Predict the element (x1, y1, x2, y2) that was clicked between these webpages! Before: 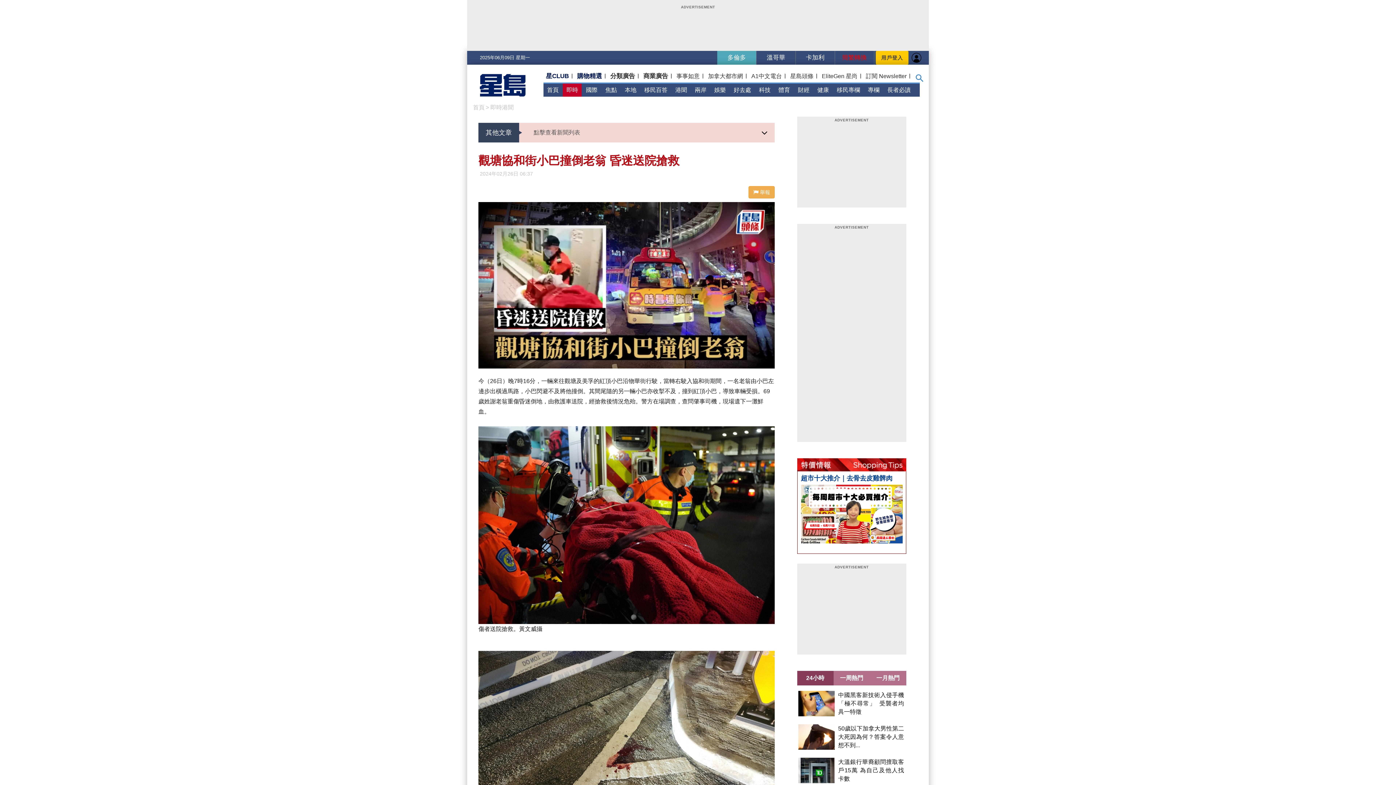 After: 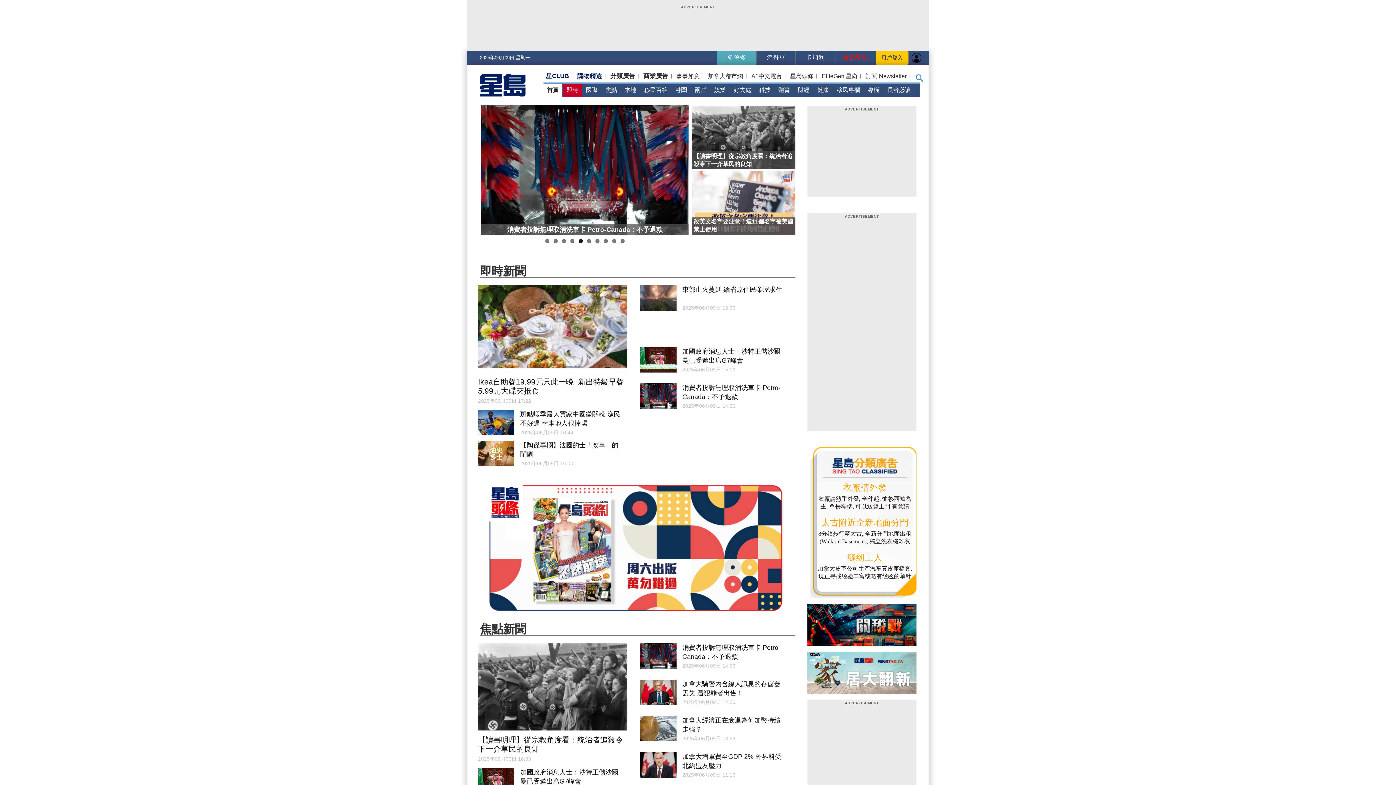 Action: label: 多倫多 bbox: (717, 50, 756, 64)